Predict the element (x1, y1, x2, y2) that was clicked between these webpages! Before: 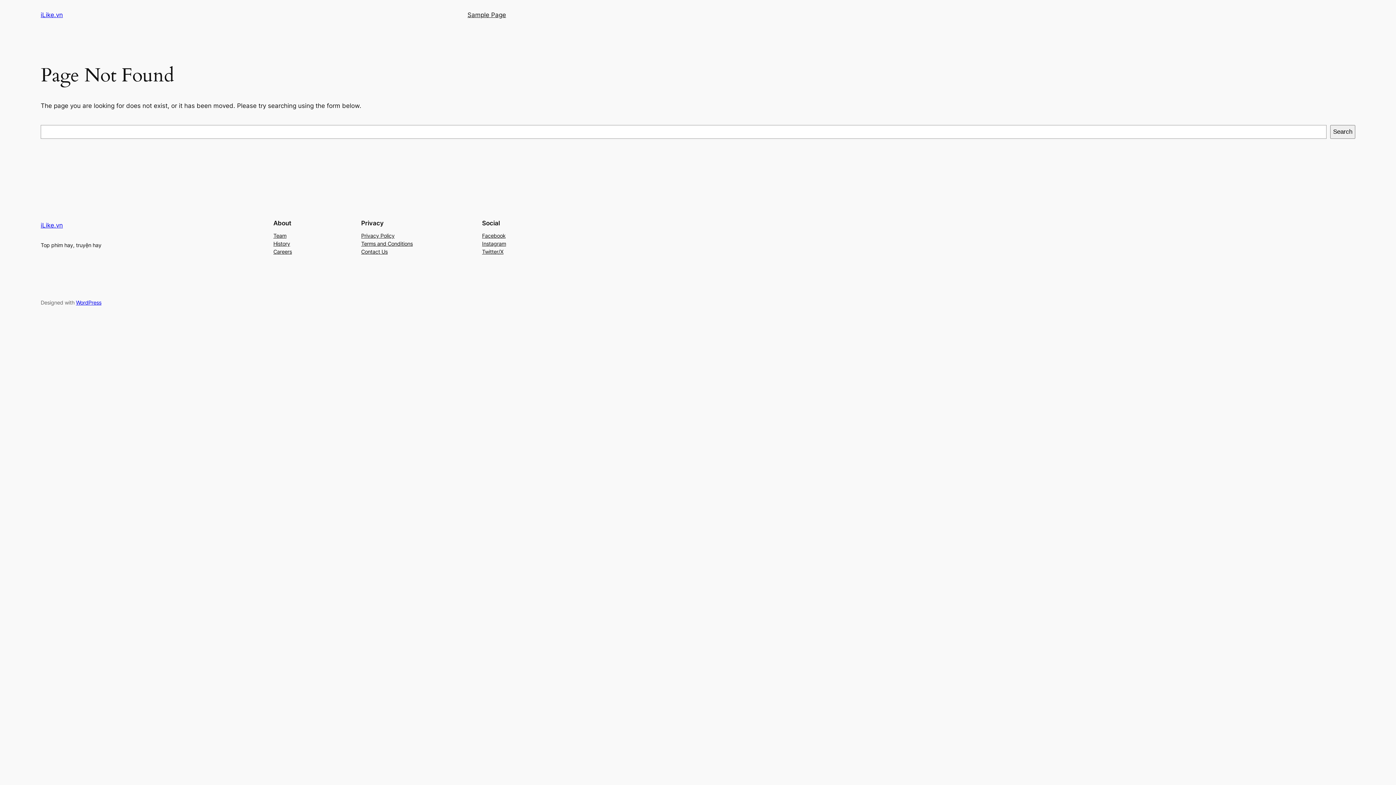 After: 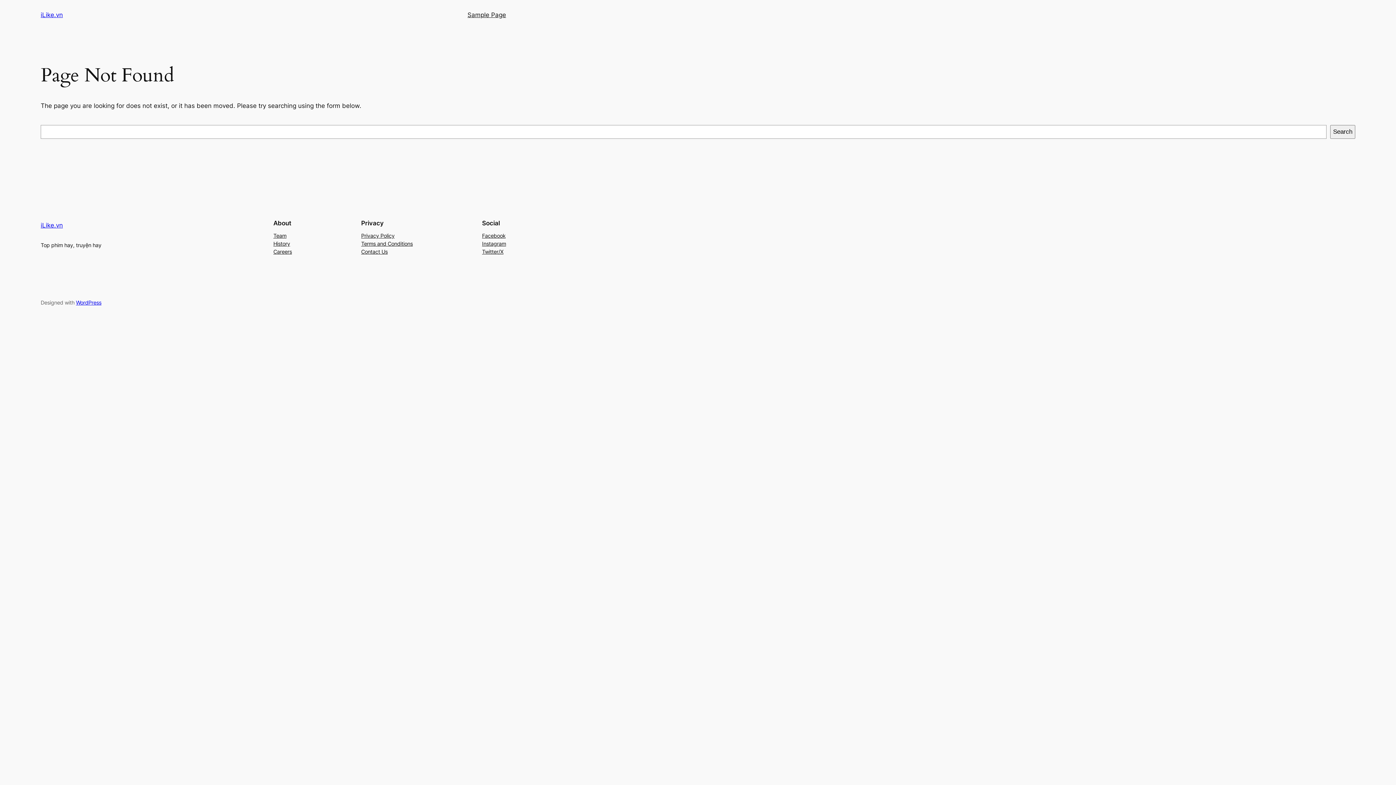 Action: bbox: (482, 247, 503, 255) label: Twitter/X